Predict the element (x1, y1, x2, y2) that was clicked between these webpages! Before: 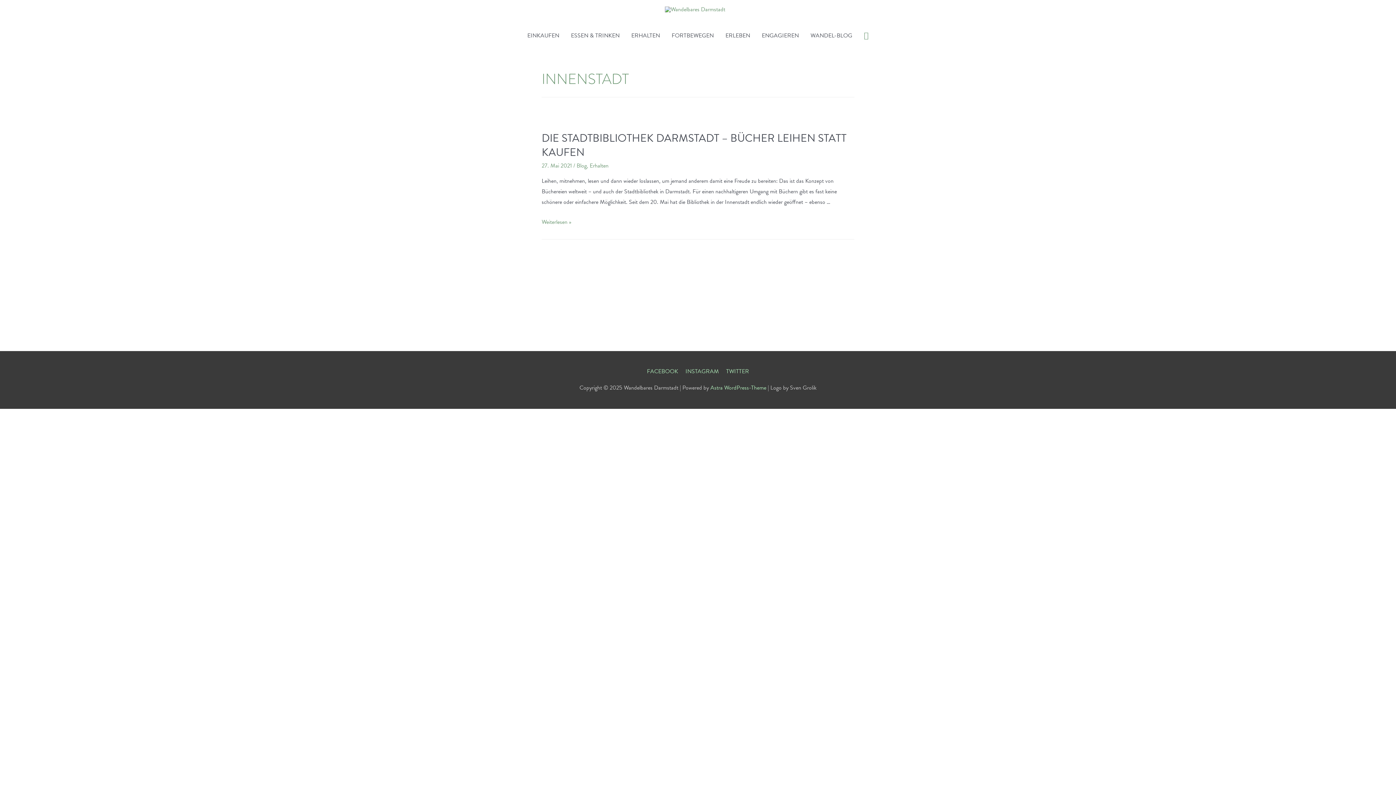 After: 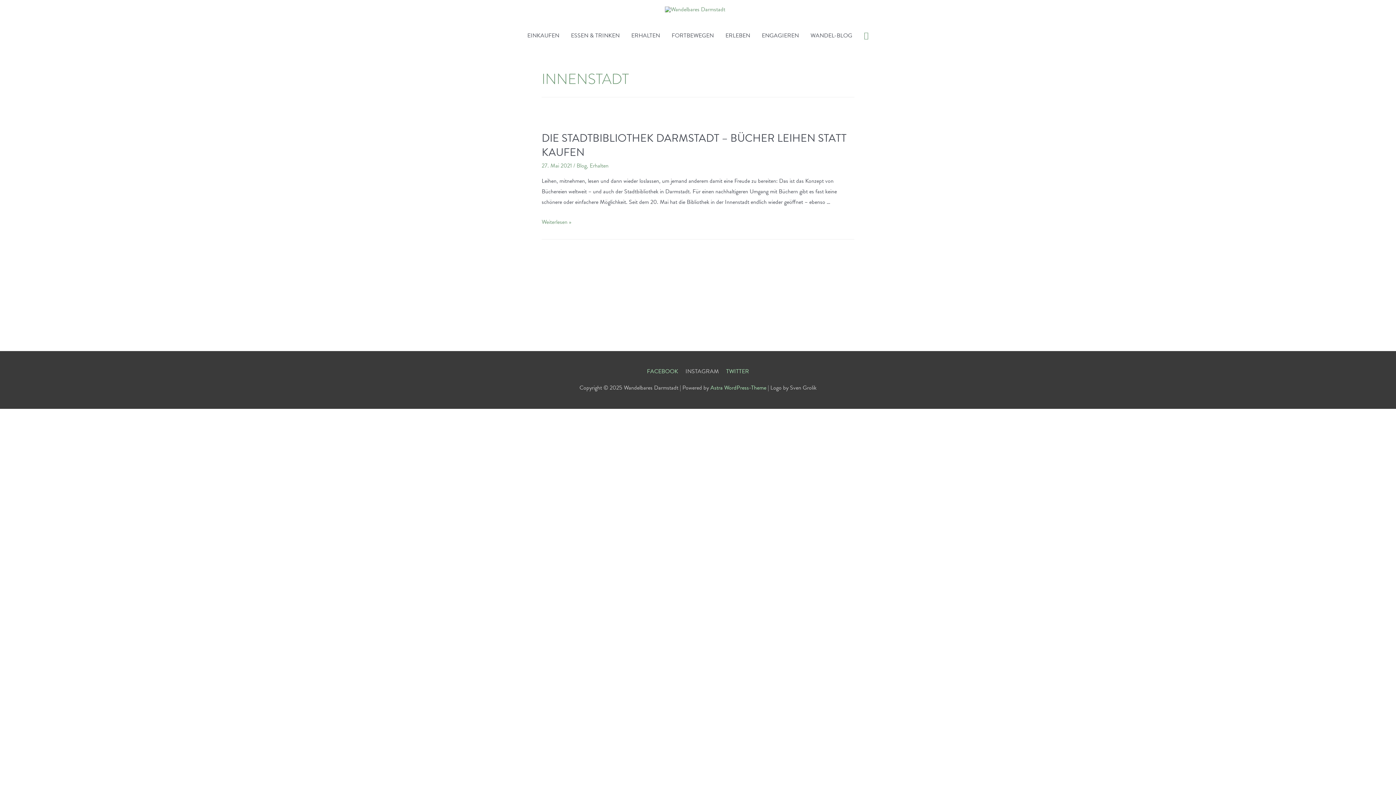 Action: label: INSTAGRAM bbox: (682, 367, 722, 376)